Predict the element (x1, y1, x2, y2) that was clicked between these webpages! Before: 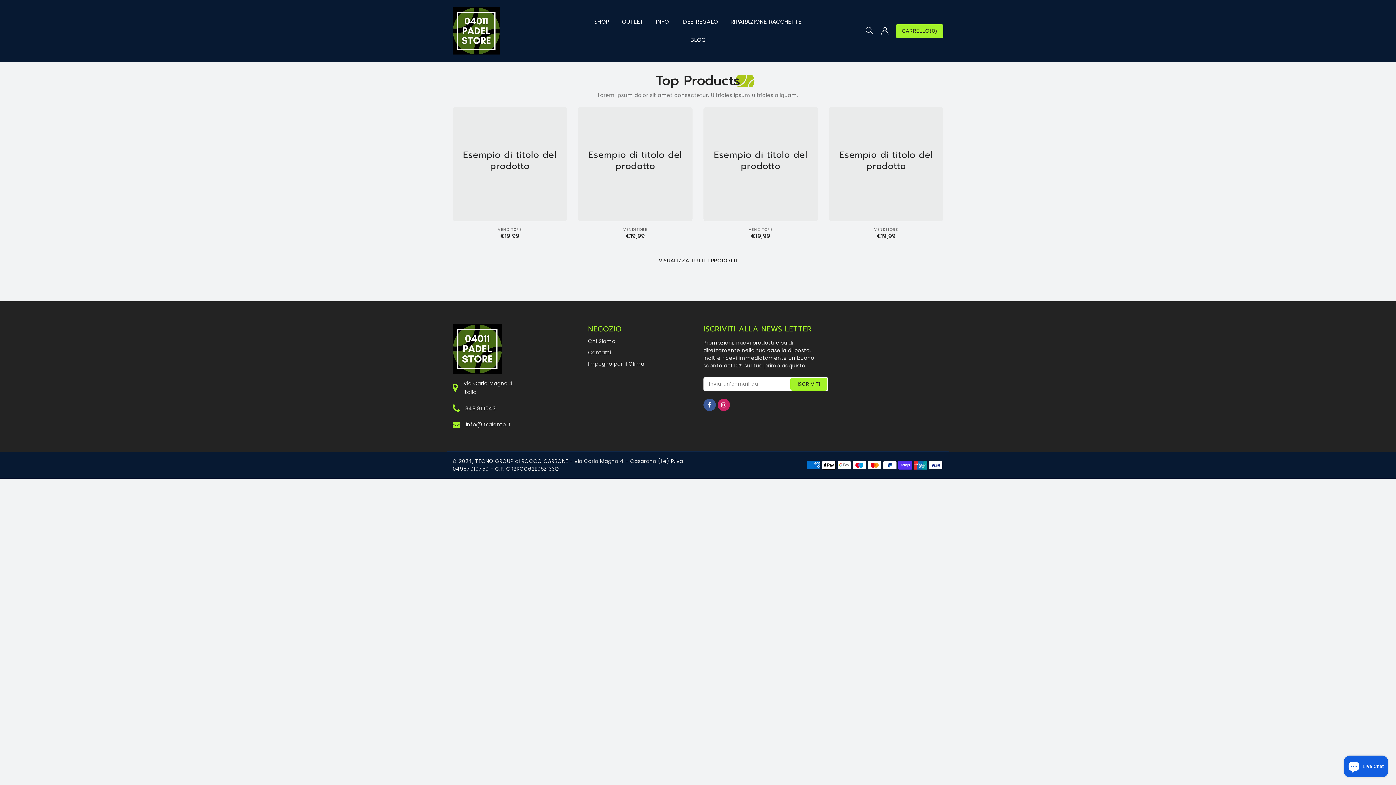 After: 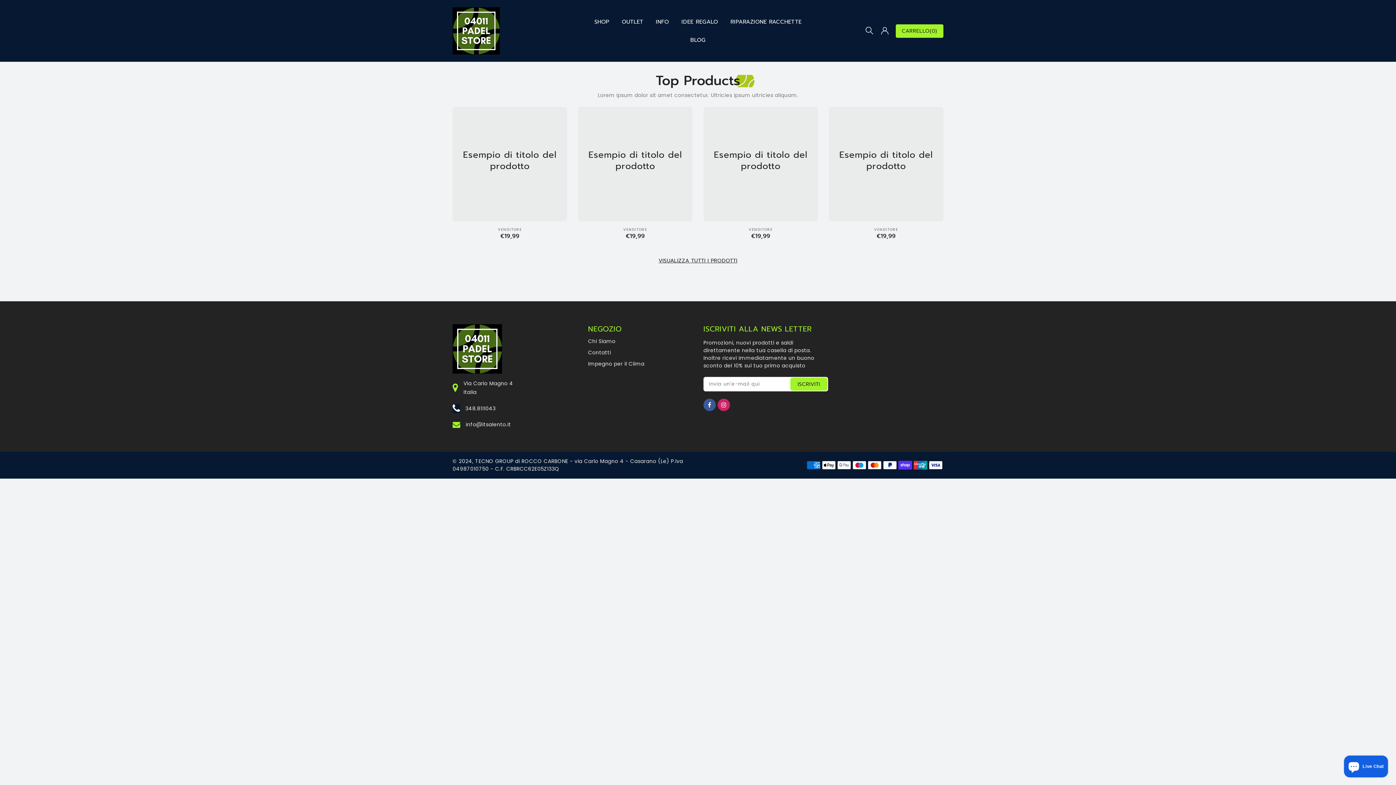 Action: bbox: (465, 404, 495, 412) label: 348.8111043